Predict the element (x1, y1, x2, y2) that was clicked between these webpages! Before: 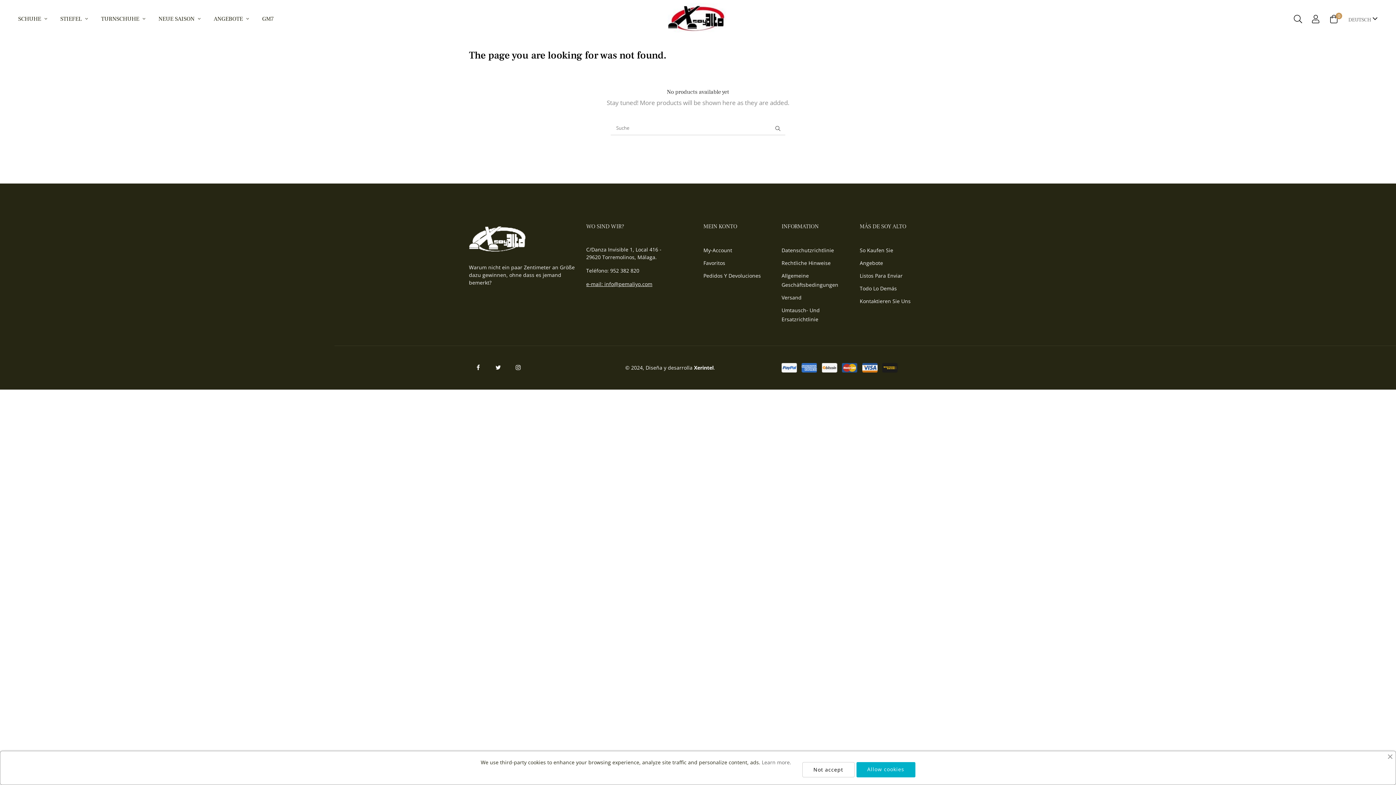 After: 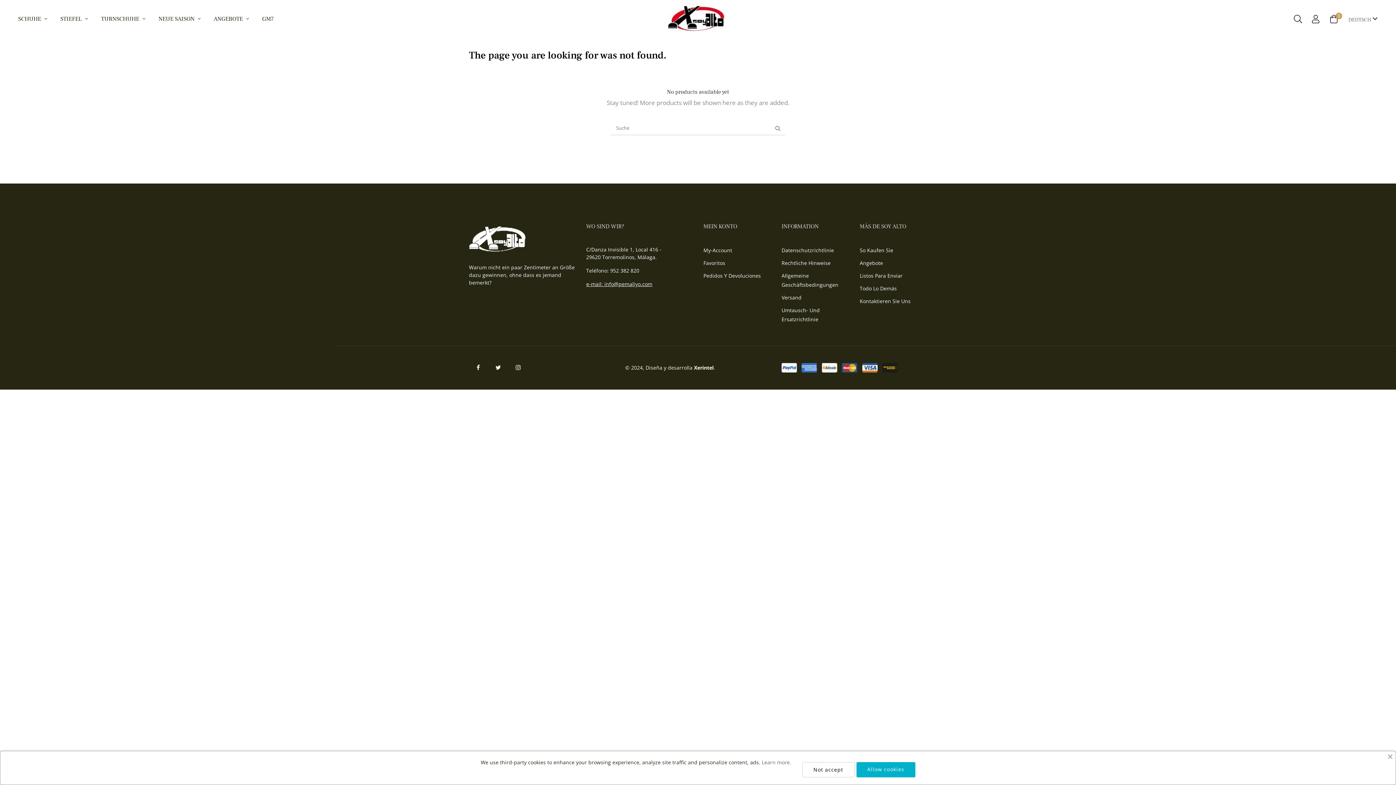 Action: bbox: (472, 361, 484, 374) label: Facebook